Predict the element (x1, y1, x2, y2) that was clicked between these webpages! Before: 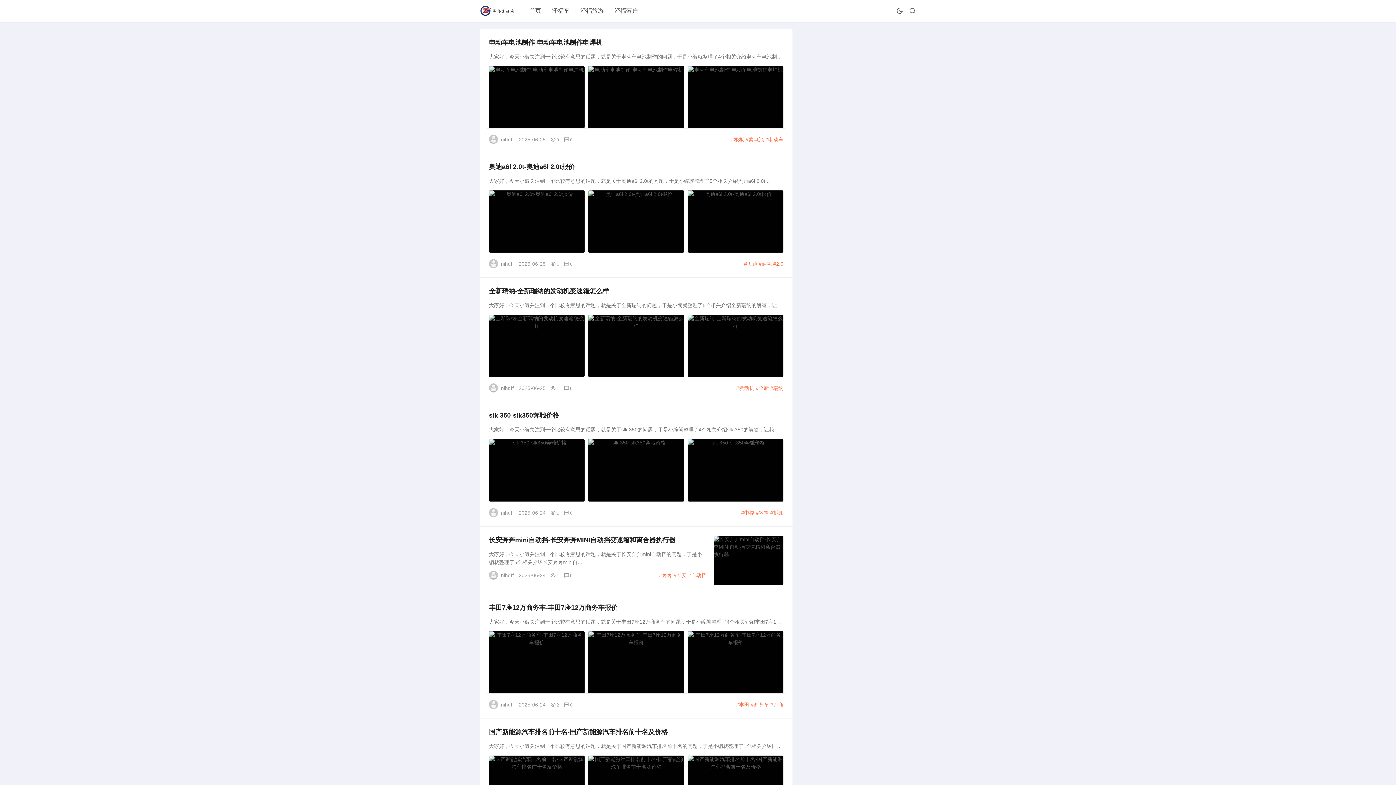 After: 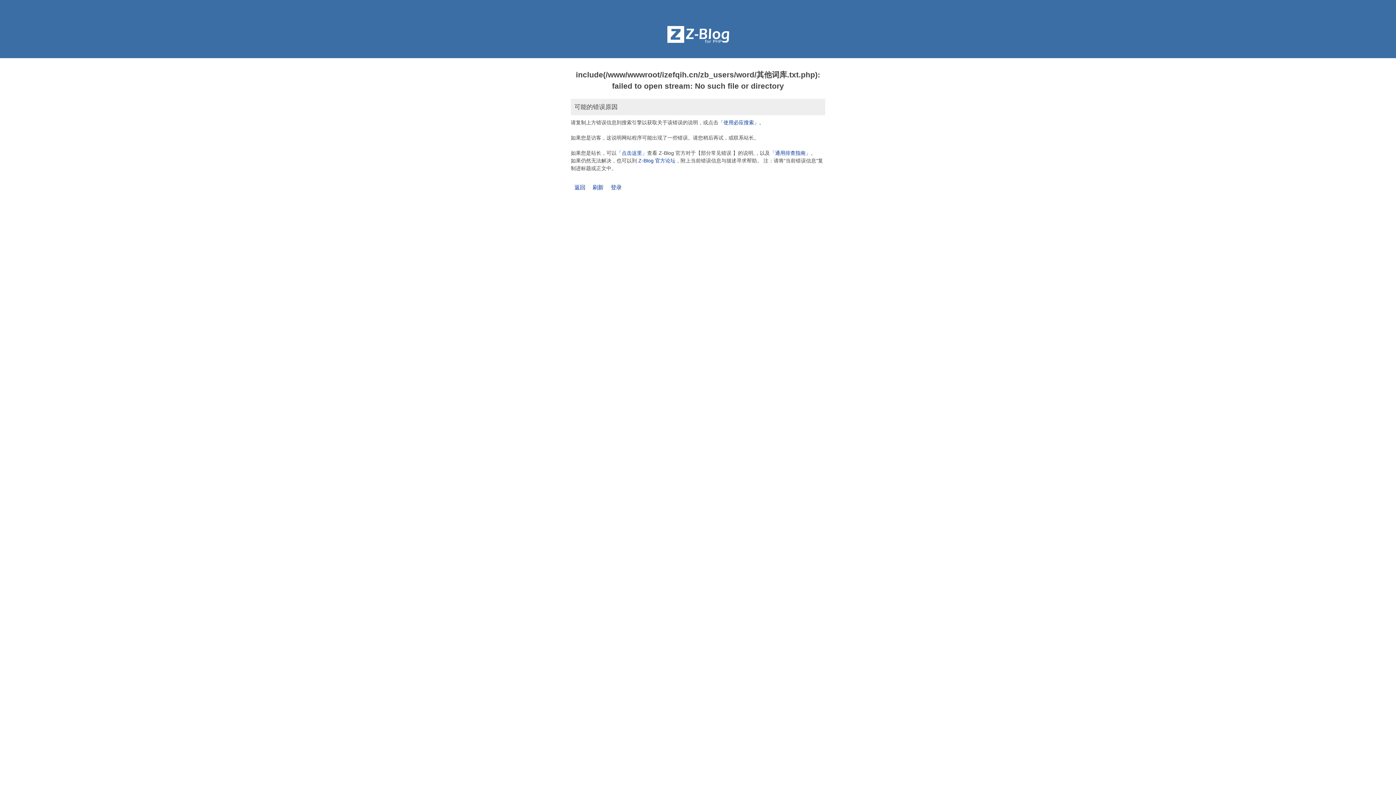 Action: bbox: (489, 439, 584, 501)